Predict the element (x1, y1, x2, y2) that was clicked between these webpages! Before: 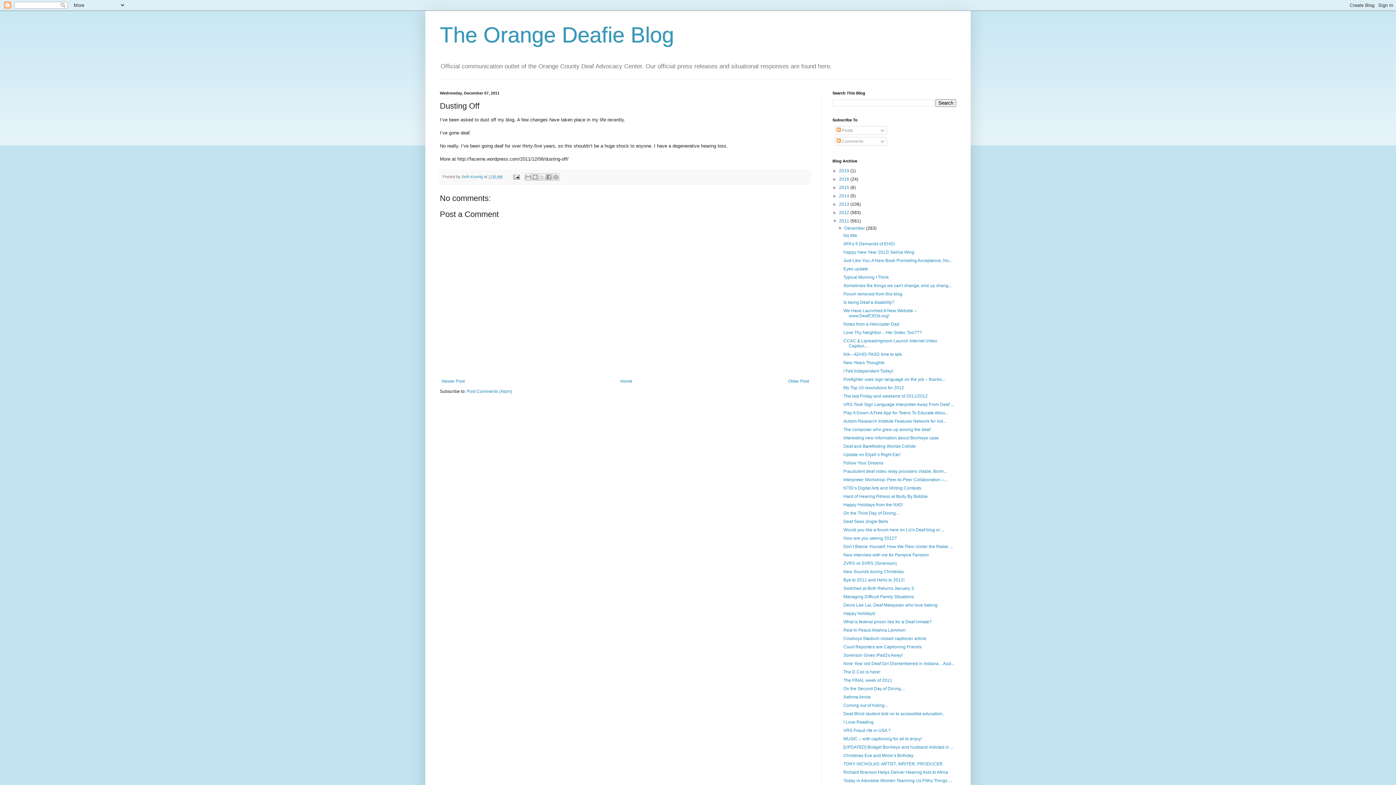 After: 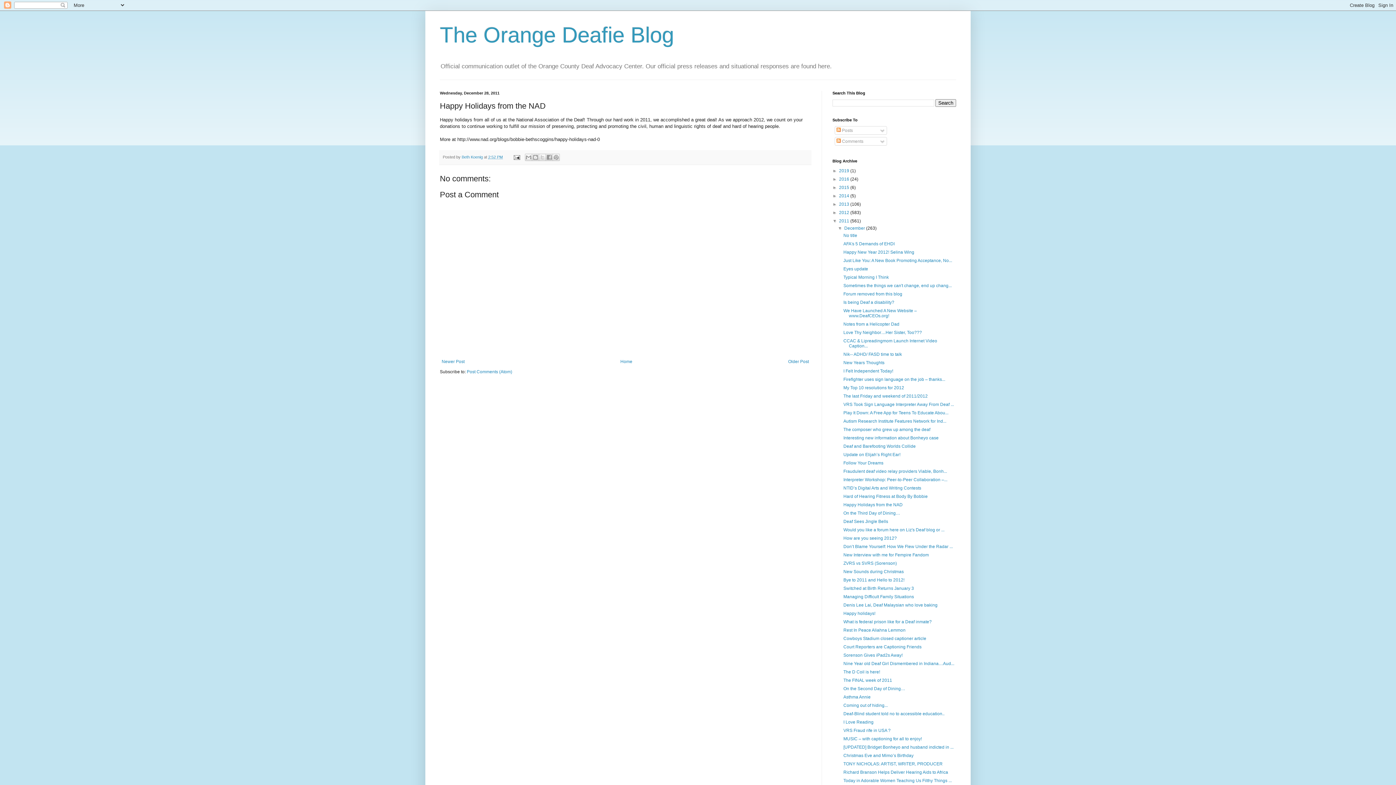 Action: label: Happy Holidays from the NAD bbox: (843, 502, 902, 507)